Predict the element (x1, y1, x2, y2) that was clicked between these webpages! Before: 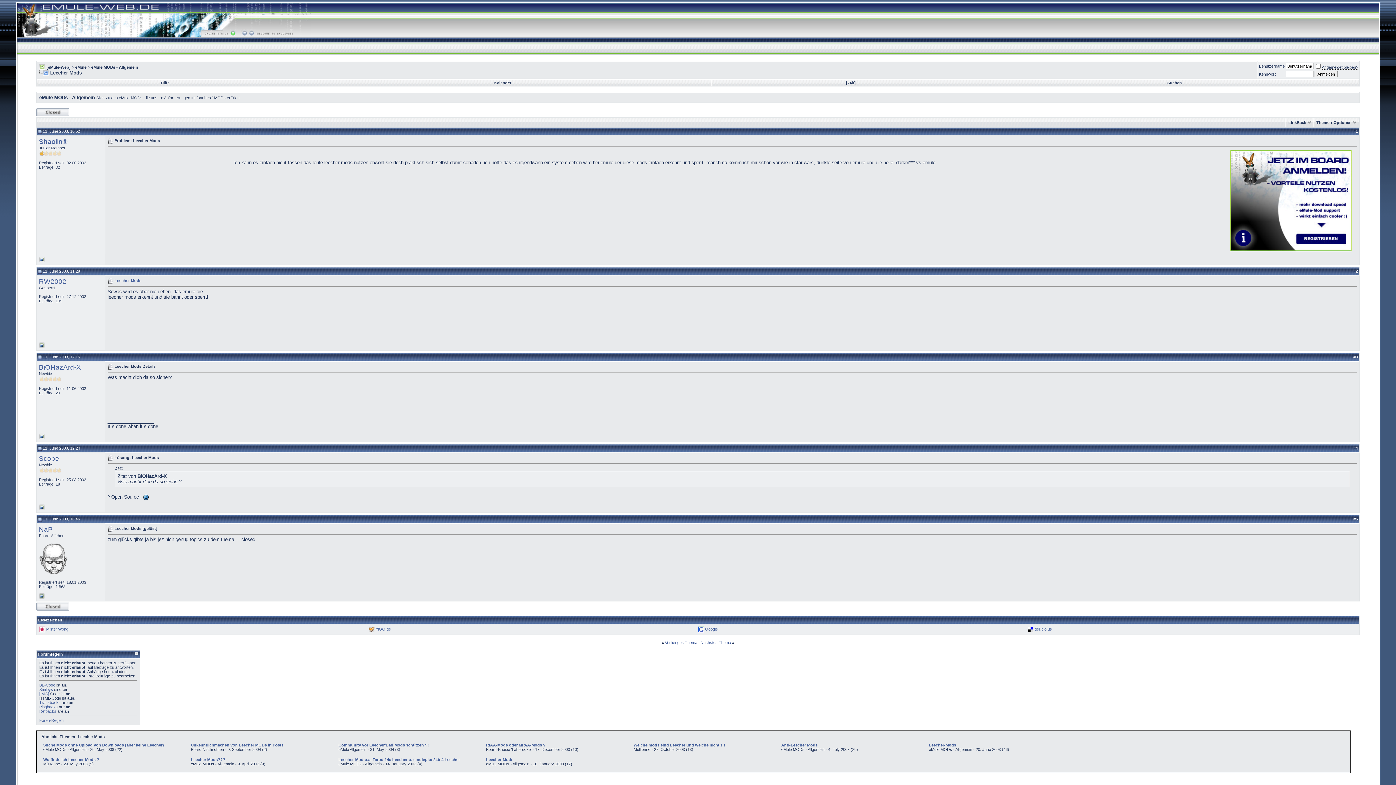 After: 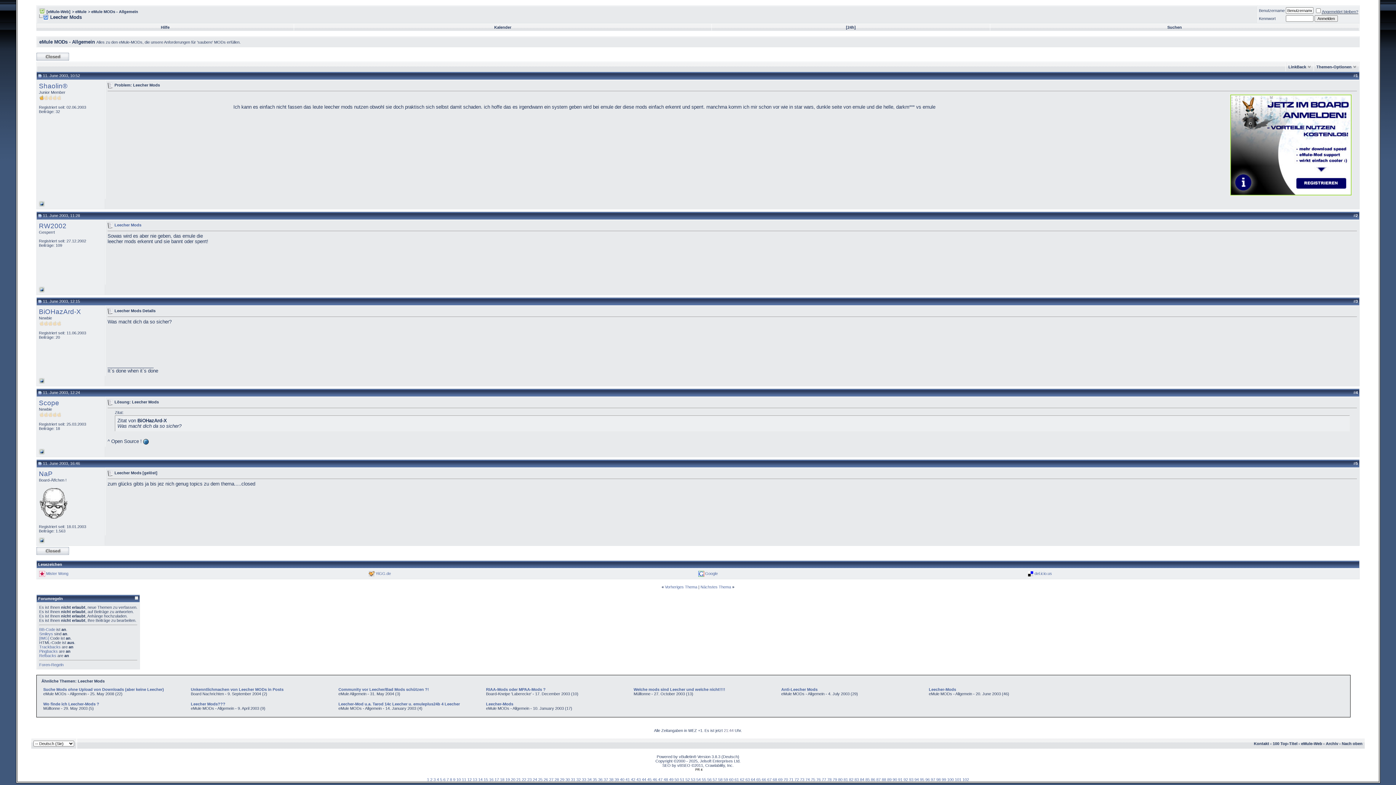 Action: bbox: (1356, 354, 1358, 359) label: 3